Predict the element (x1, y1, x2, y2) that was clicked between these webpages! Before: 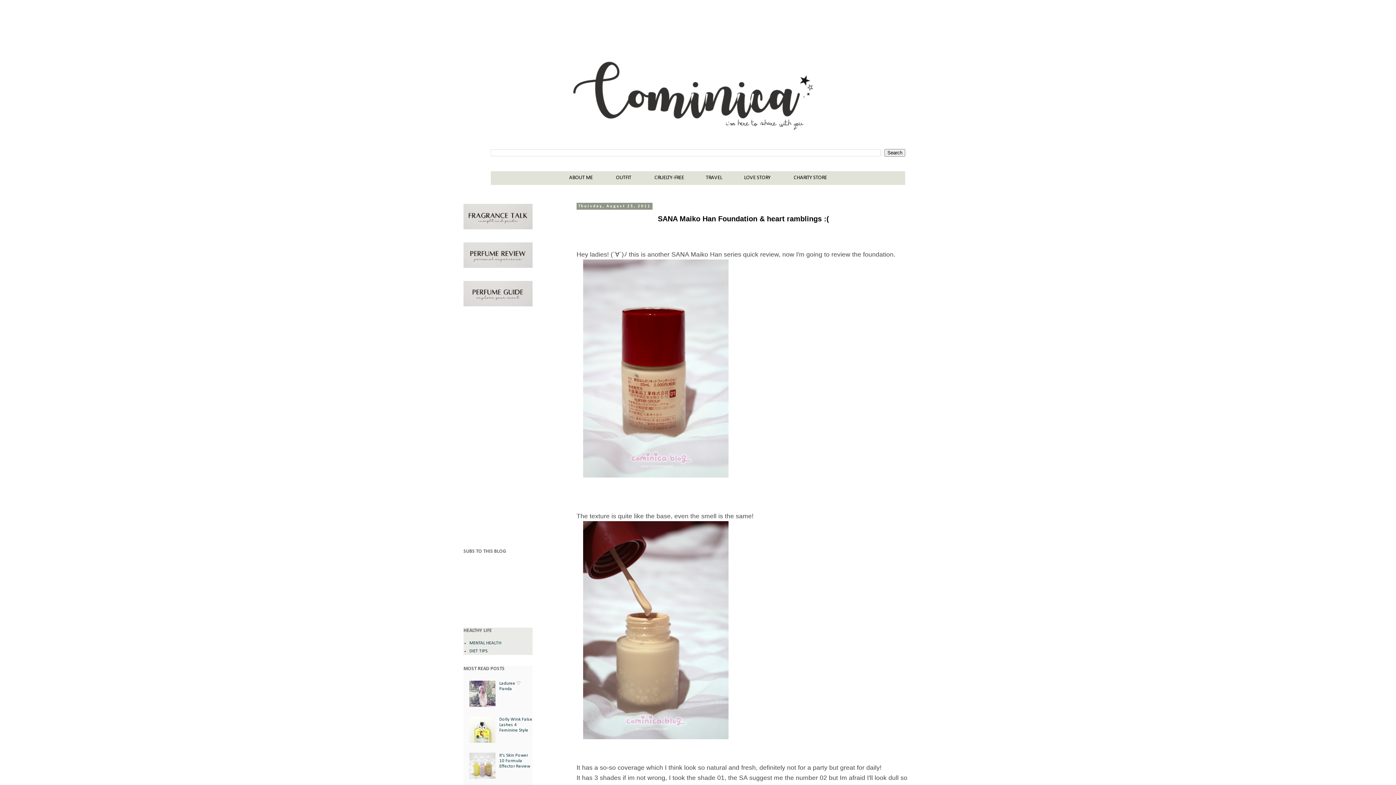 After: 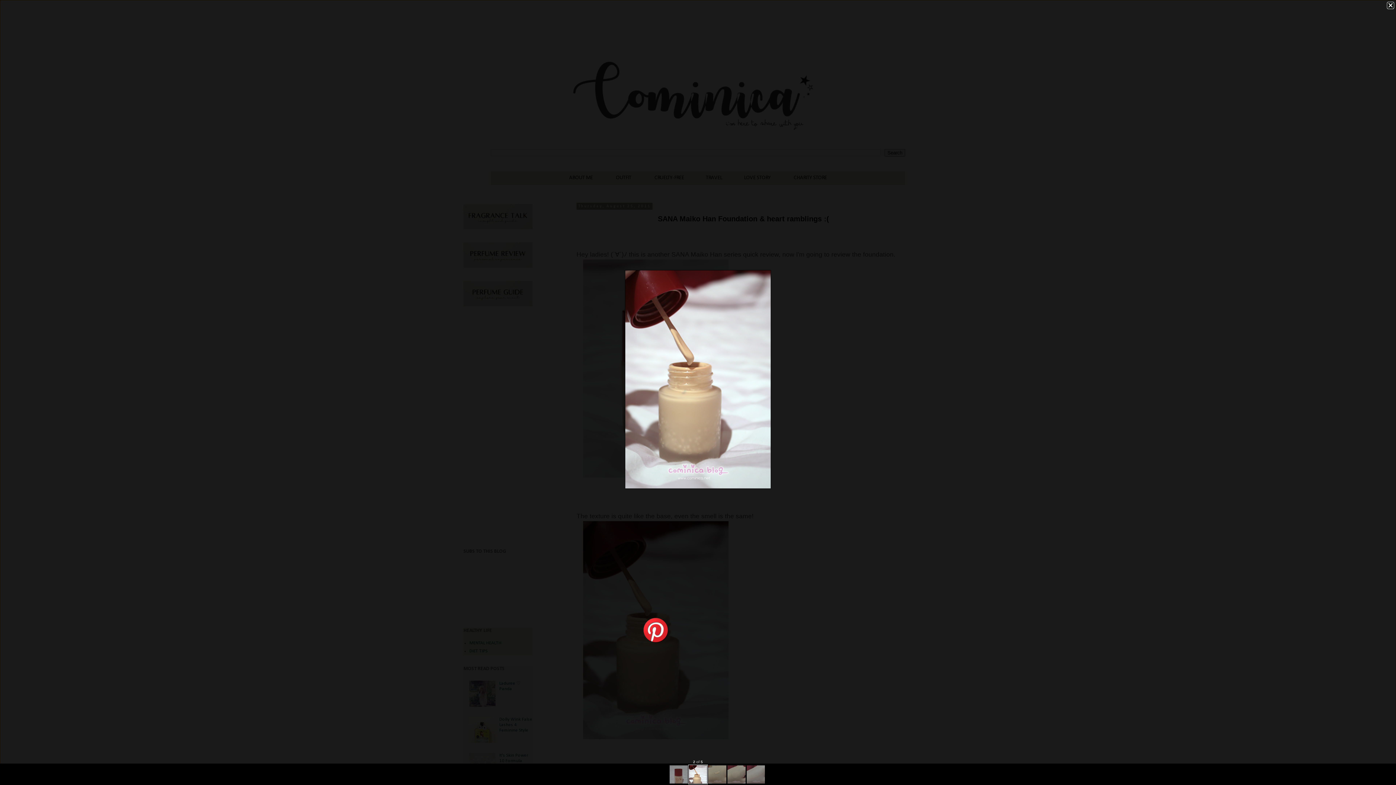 Action: bbox: (583, 733, 728, 741)